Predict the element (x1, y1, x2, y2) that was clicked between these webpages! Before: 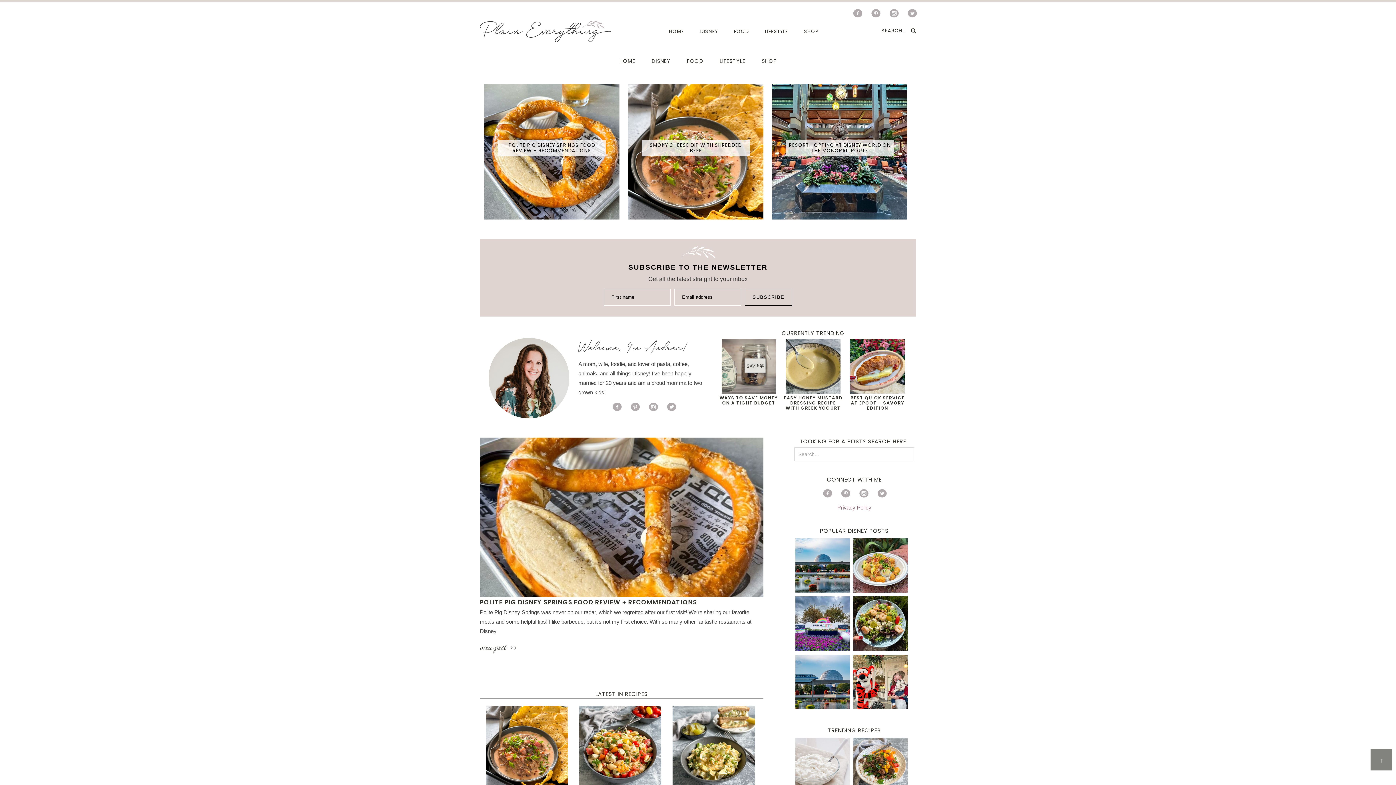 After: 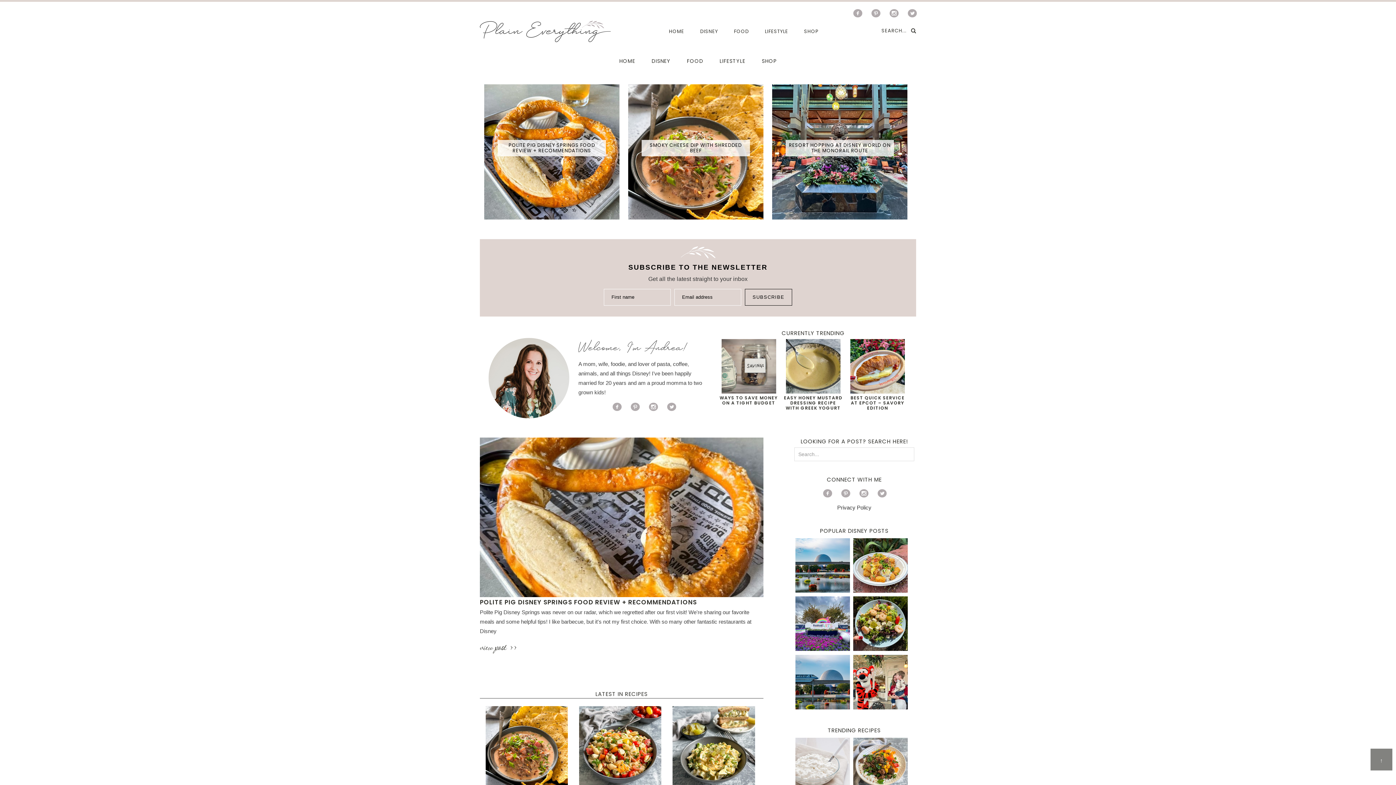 Action: bbox: (837, 504, 871, 511) label: Privacy Policy